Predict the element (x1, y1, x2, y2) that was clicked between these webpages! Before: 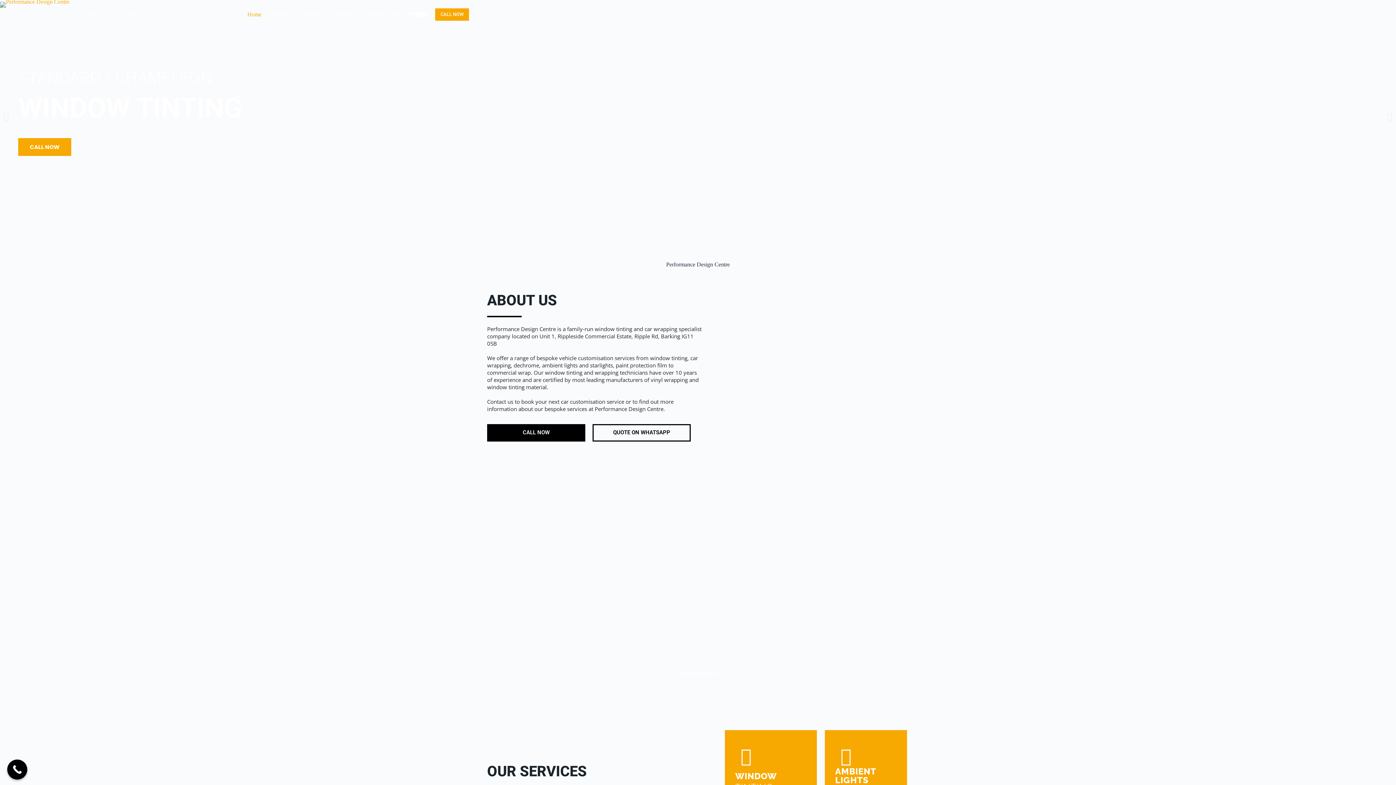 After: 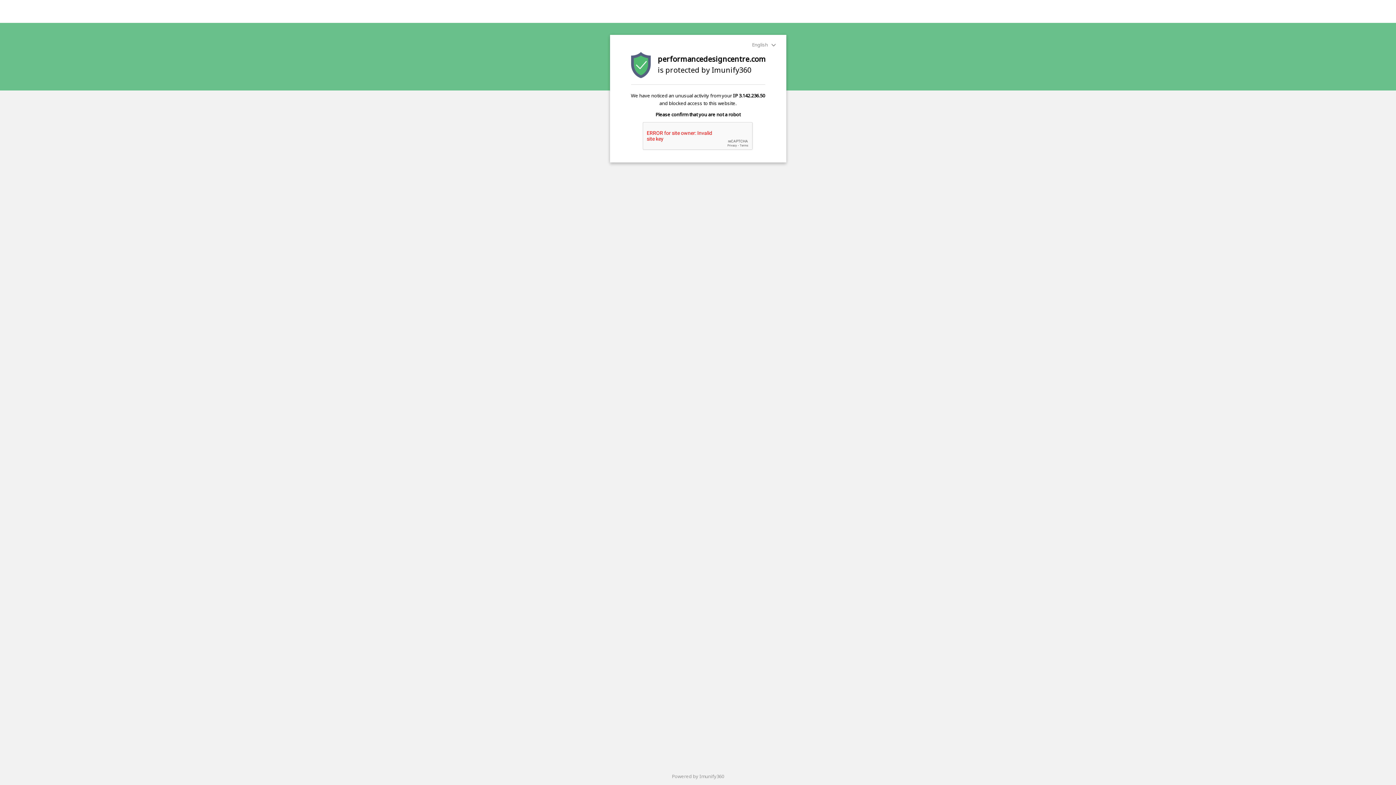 Action: bbox: (333, 0, 359, 28) label: Gallery